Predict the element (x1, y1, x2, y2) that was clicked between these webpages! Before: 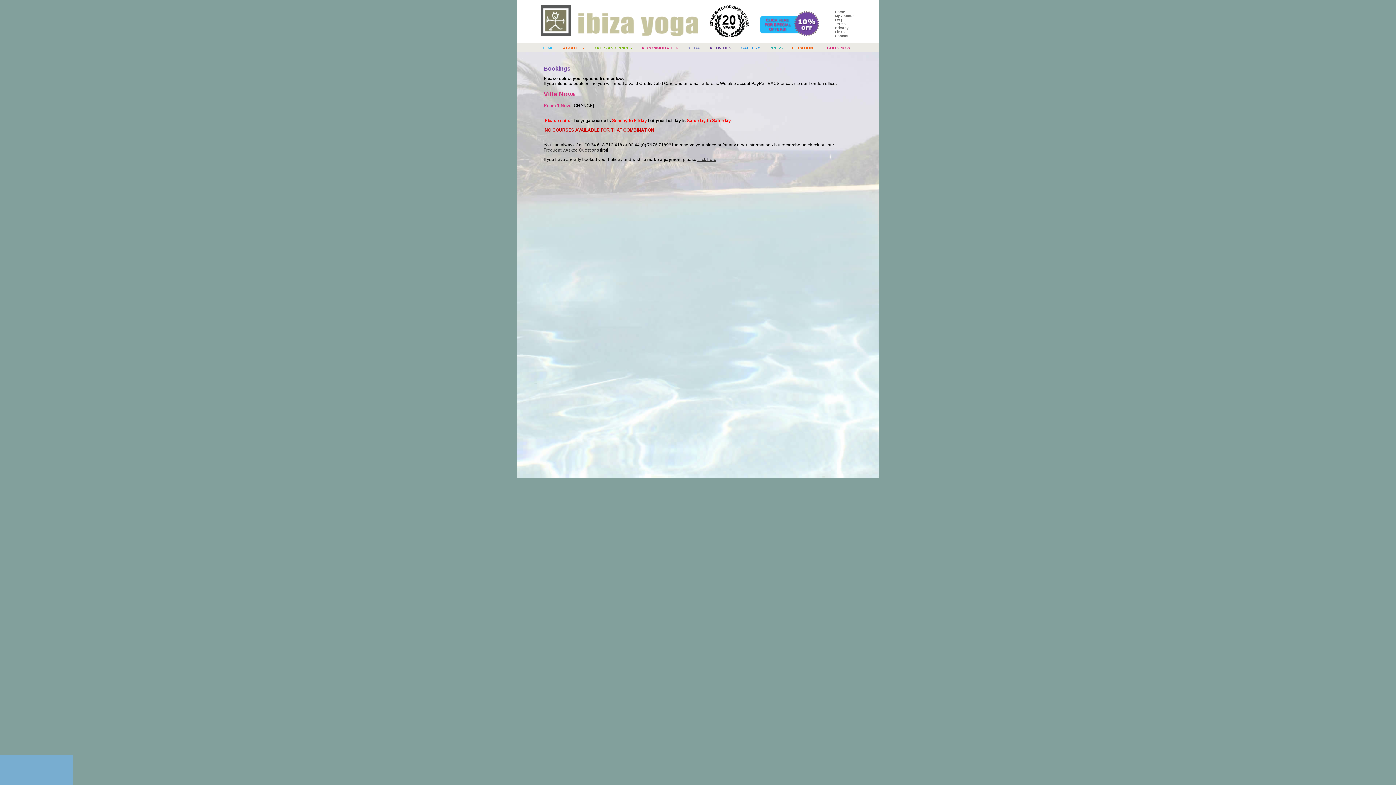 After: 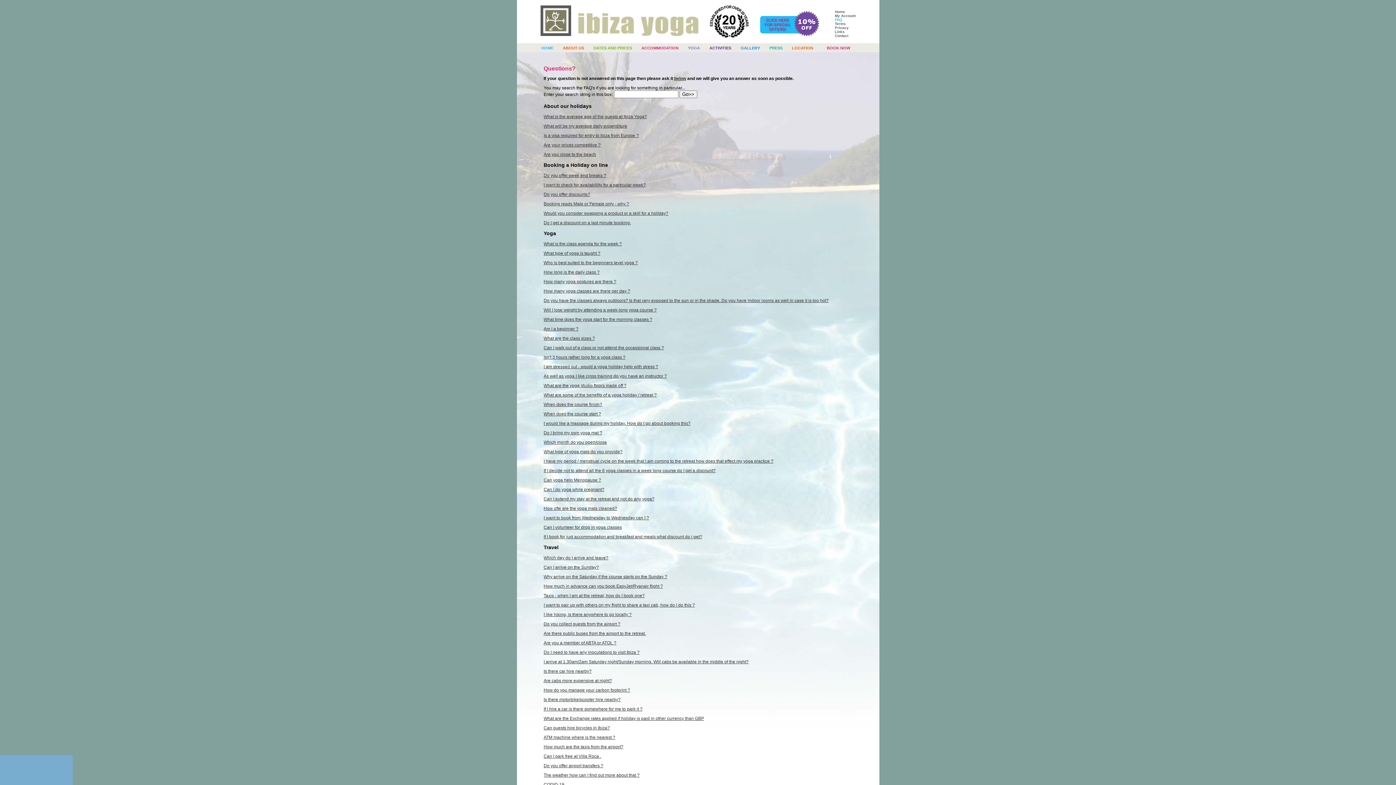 Action: label: Frequently Asked Questions bbox: (543, 147, 599, 152)